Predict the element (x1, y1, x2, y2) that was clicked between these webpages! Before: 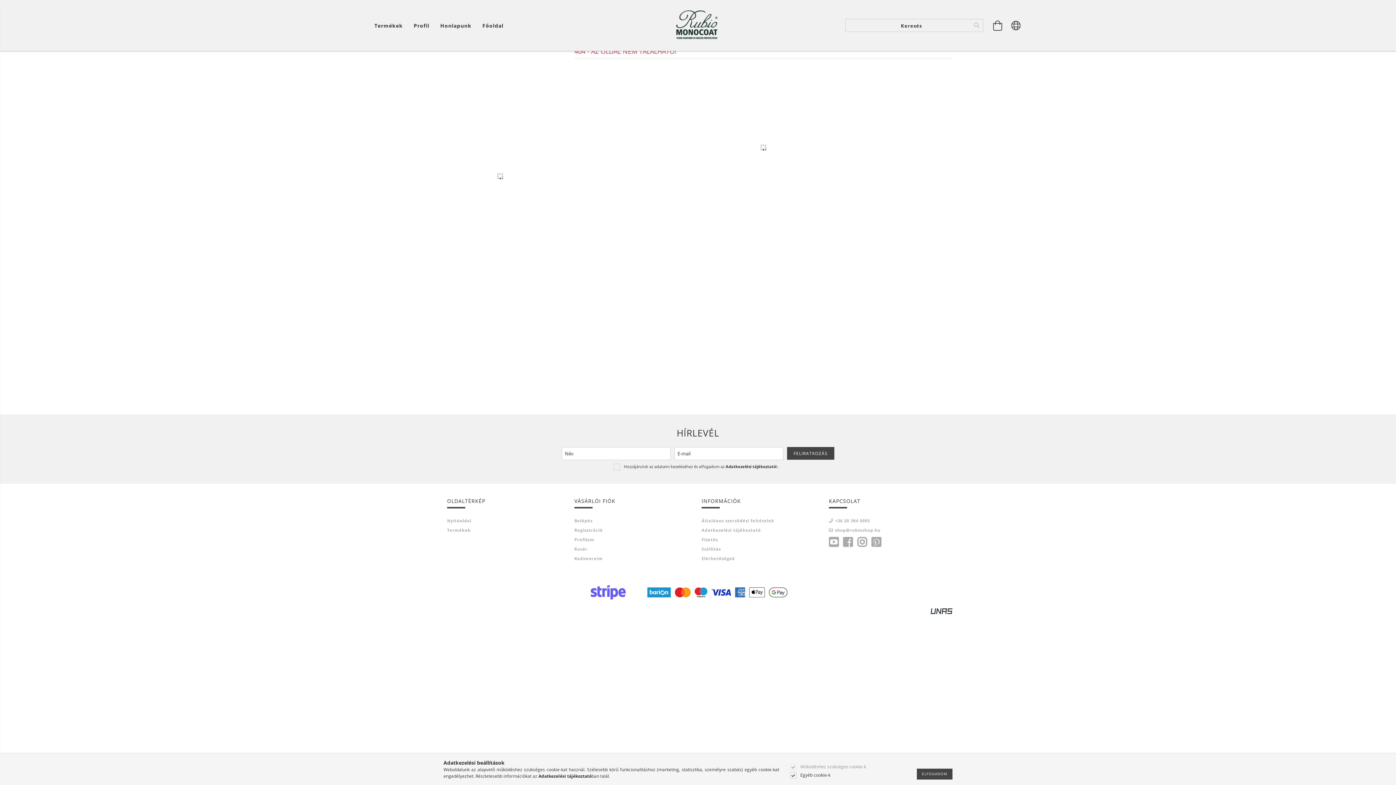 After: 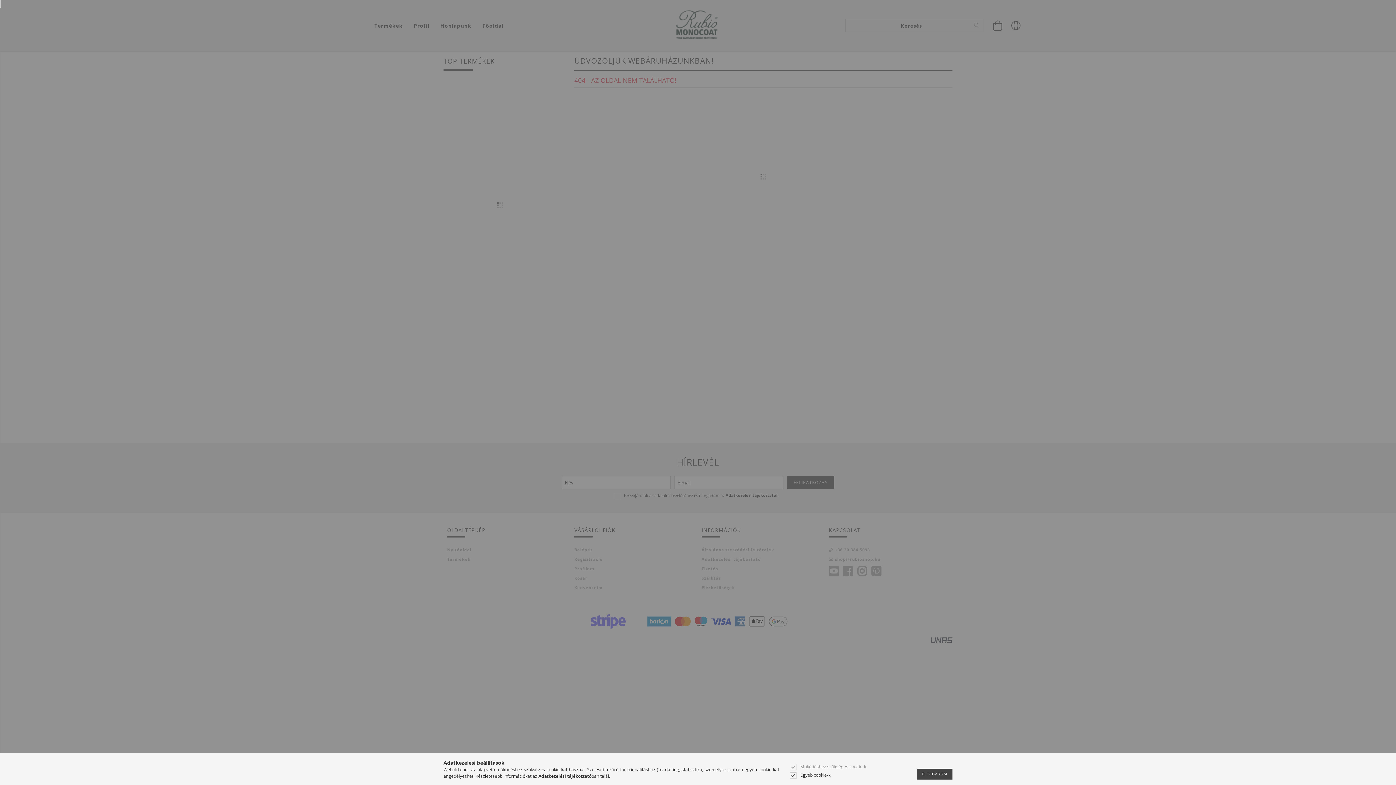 Action: bbox: (574, 556, 602, 561) label: Kedvenceim